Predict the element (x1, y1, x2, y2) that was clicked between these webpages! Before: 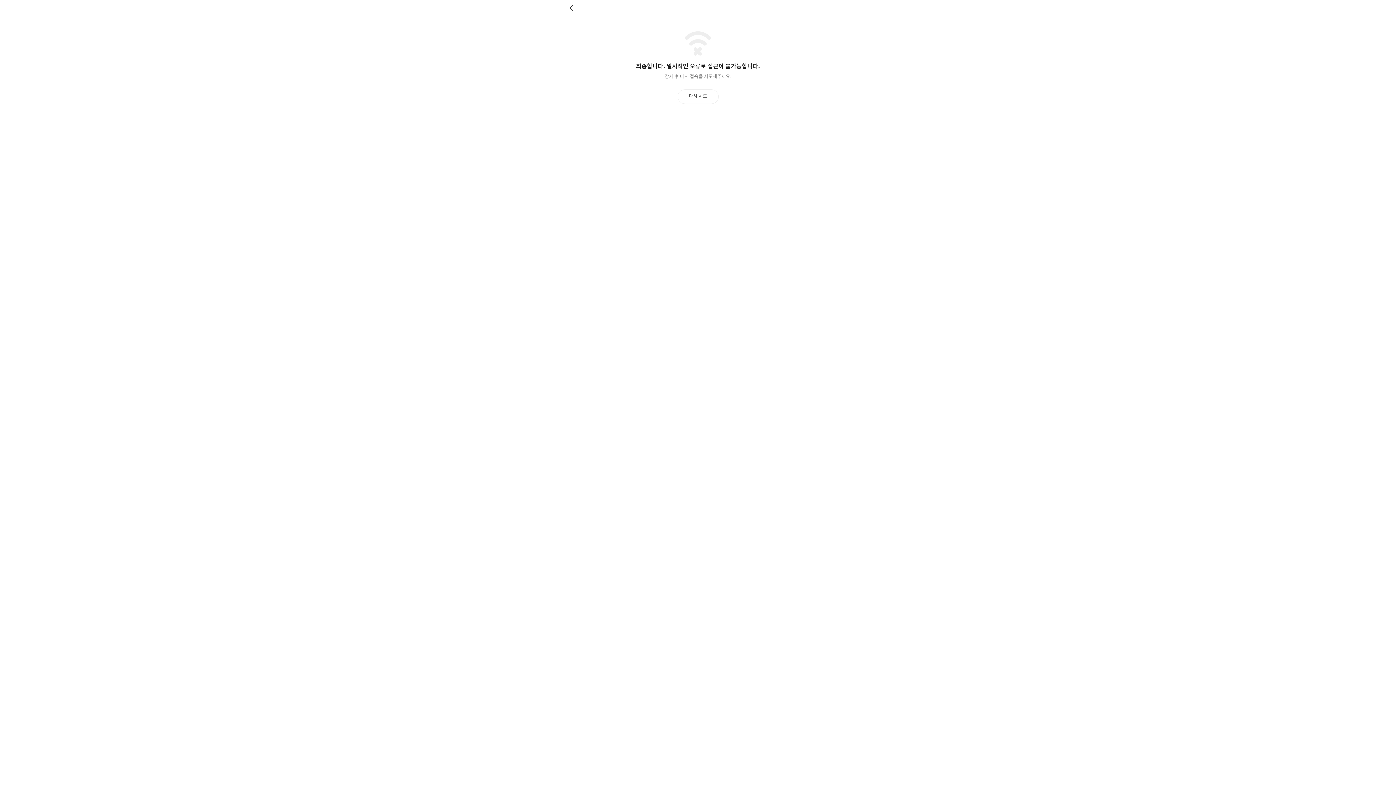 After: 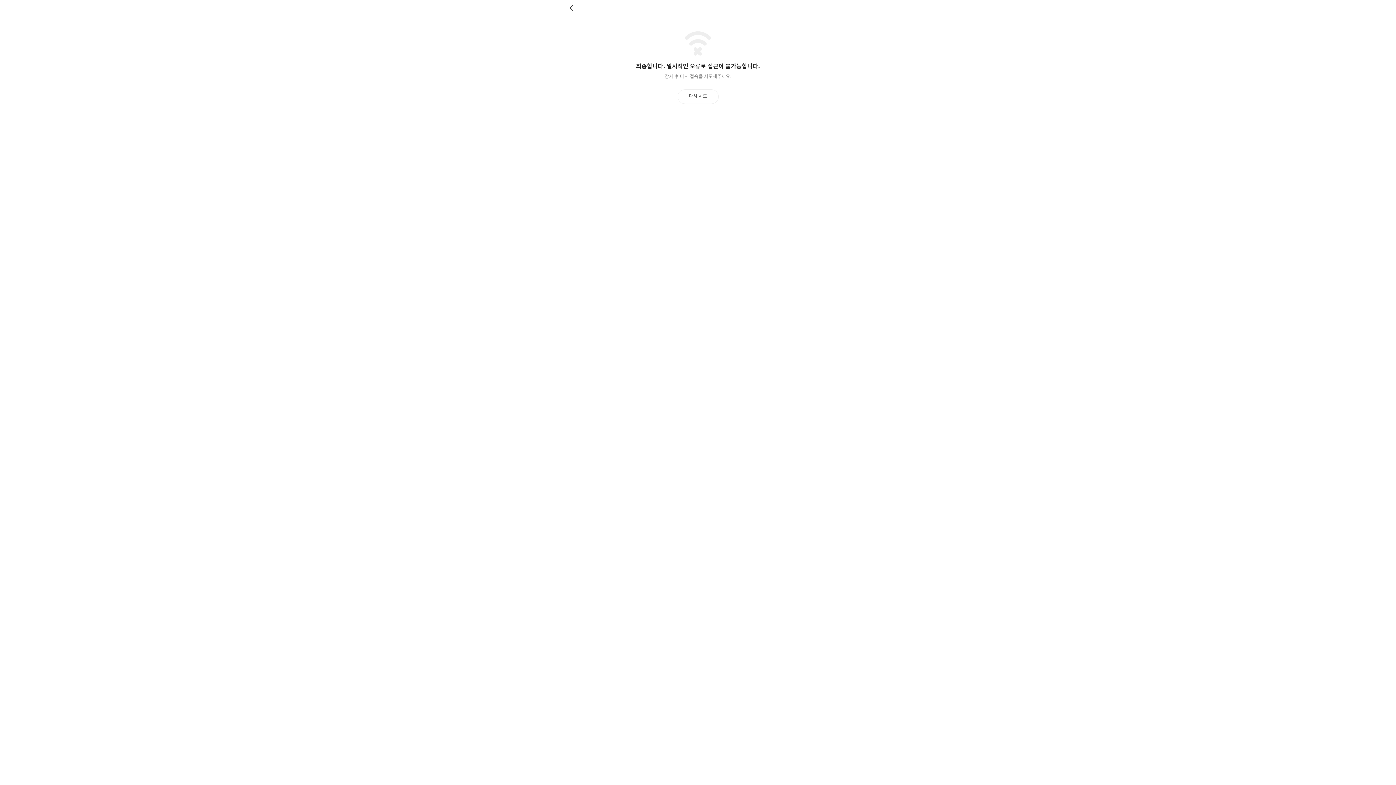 Action: bbox: (677, 89, 718, 103) label: 다시 시도